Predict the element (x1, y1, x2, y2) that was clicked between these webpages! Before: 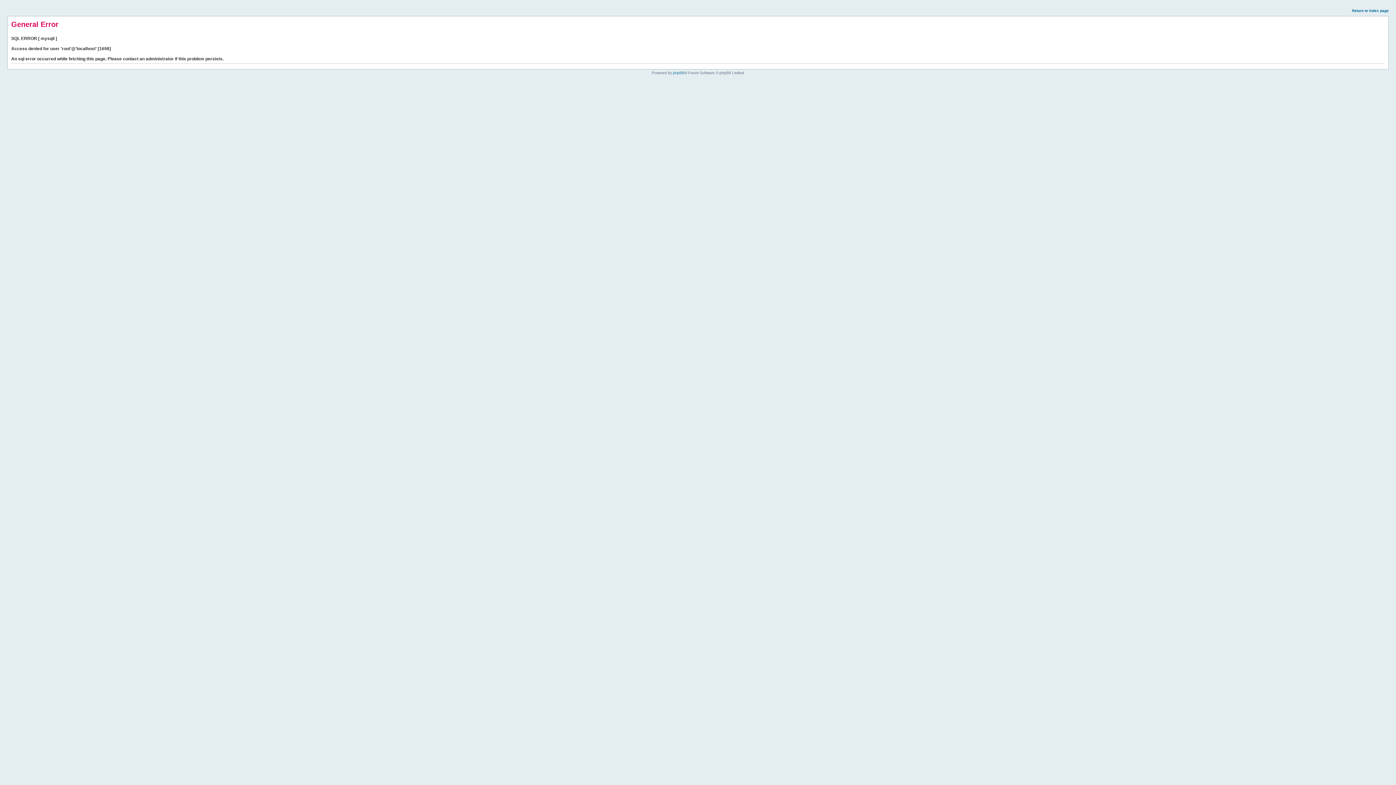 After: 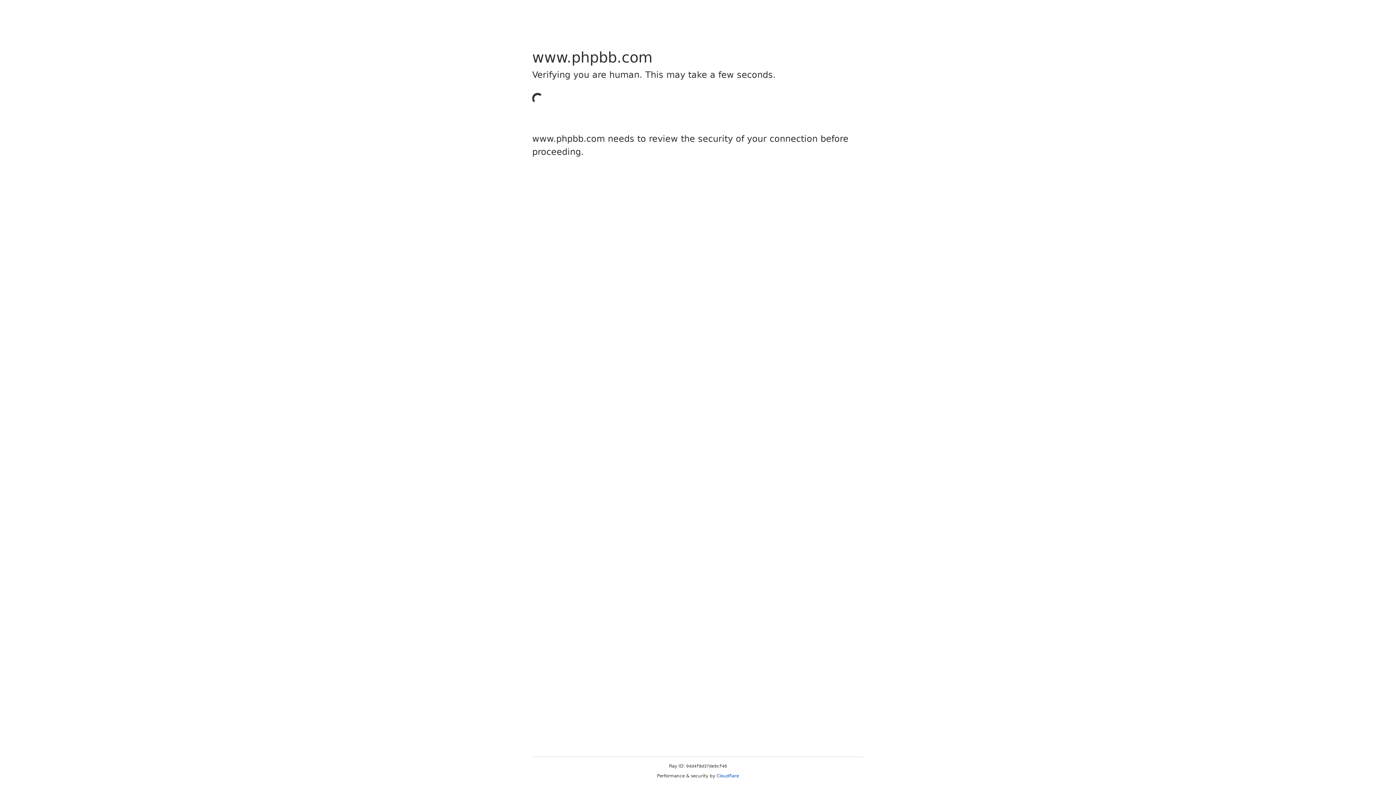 Action: label: phpBB bbox: (673, 70, 684, 74)